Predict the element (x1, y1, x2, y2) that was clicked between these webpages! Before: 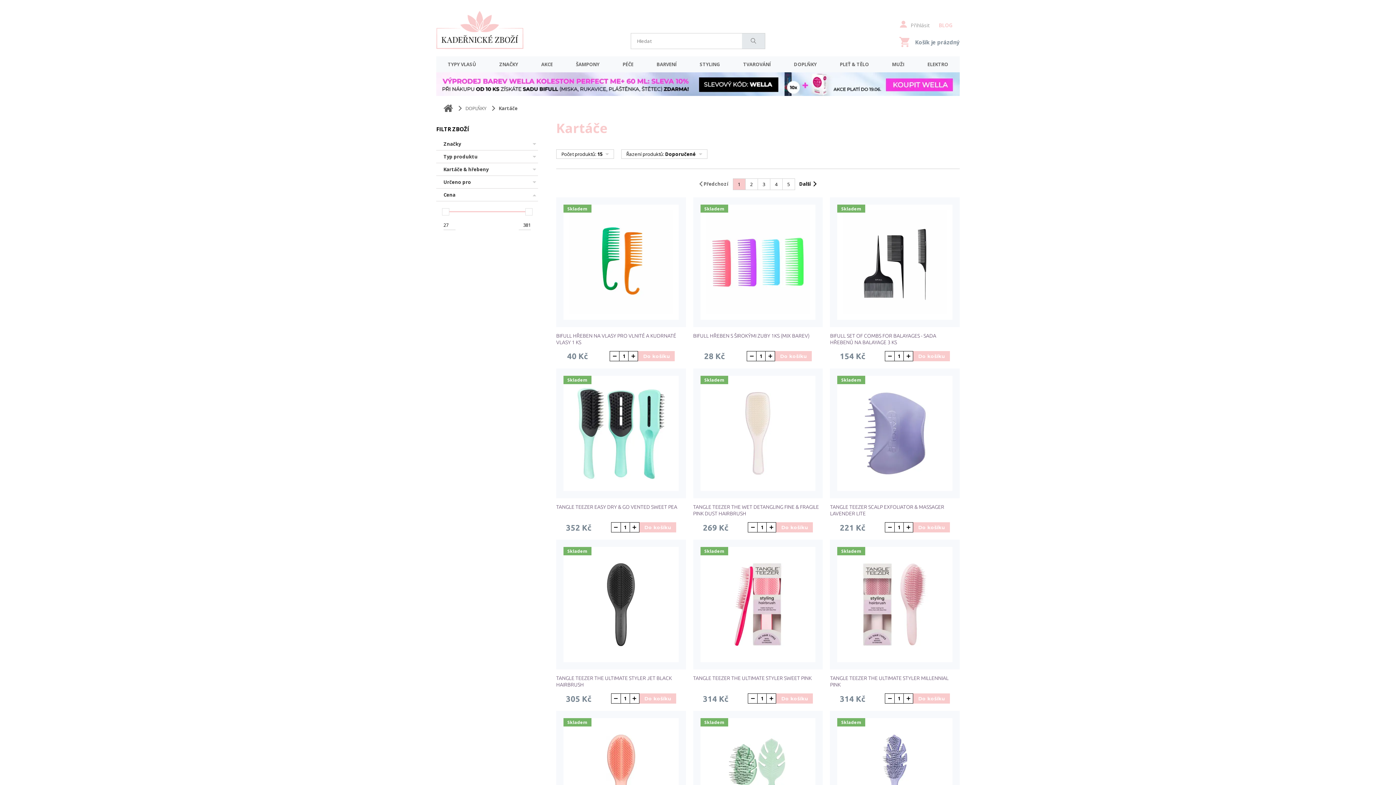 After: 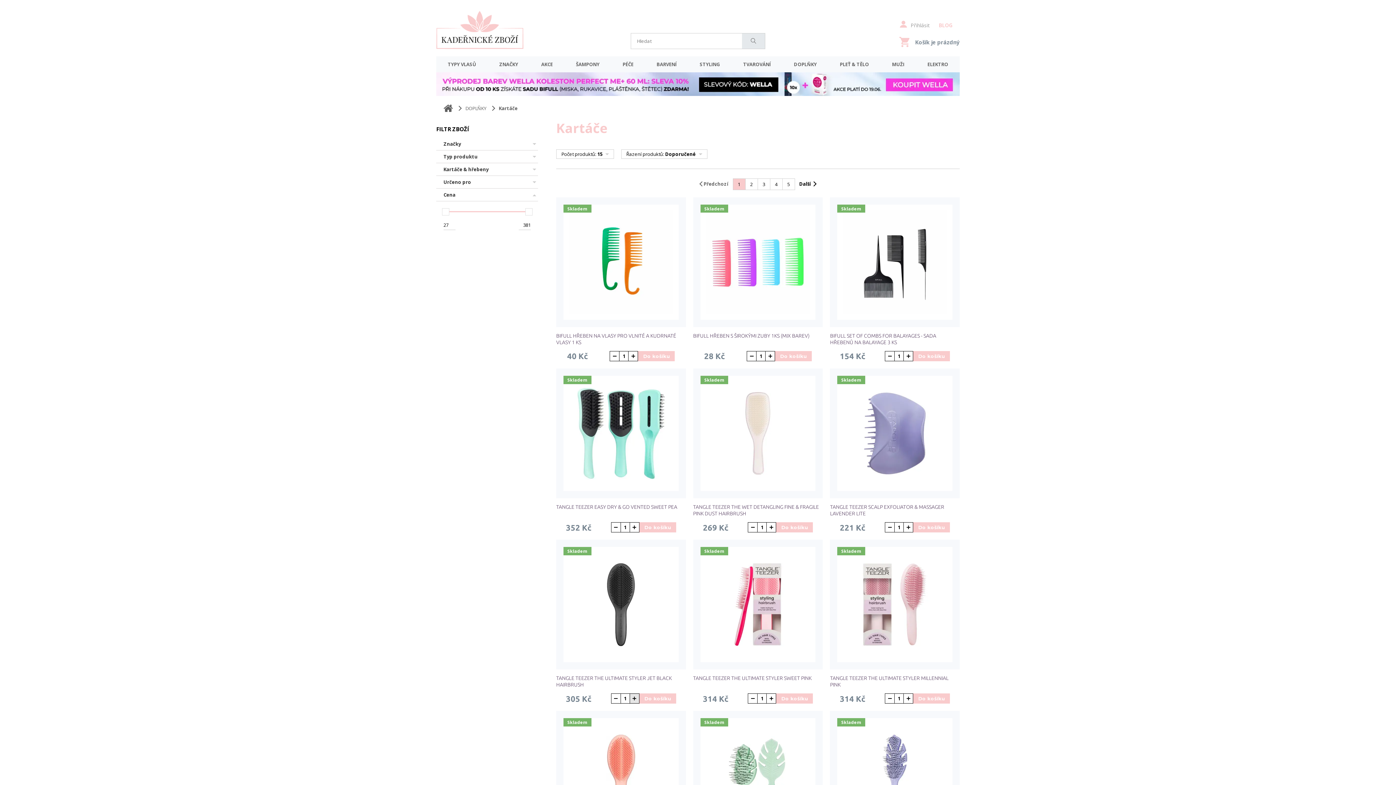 Action: bbox: (629, 693, 639, 704)